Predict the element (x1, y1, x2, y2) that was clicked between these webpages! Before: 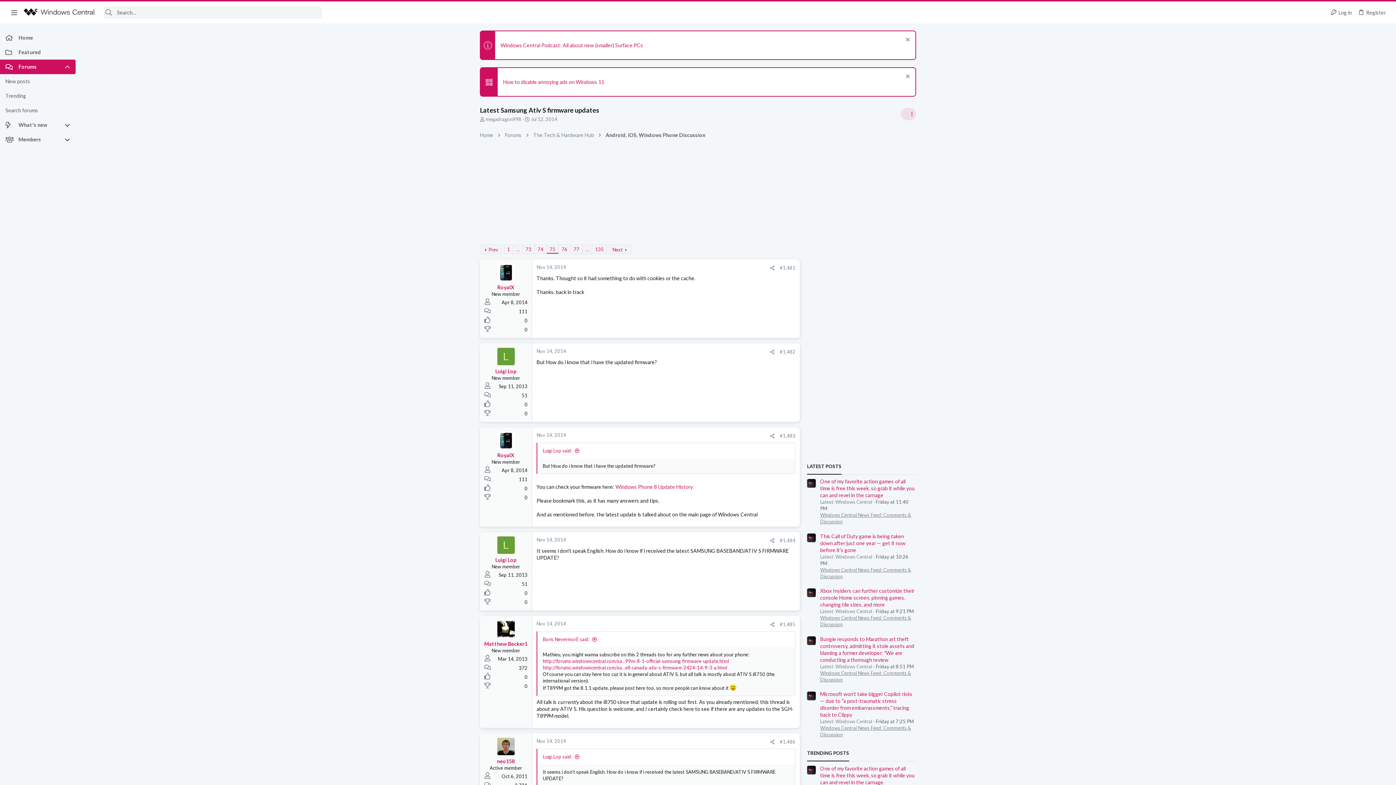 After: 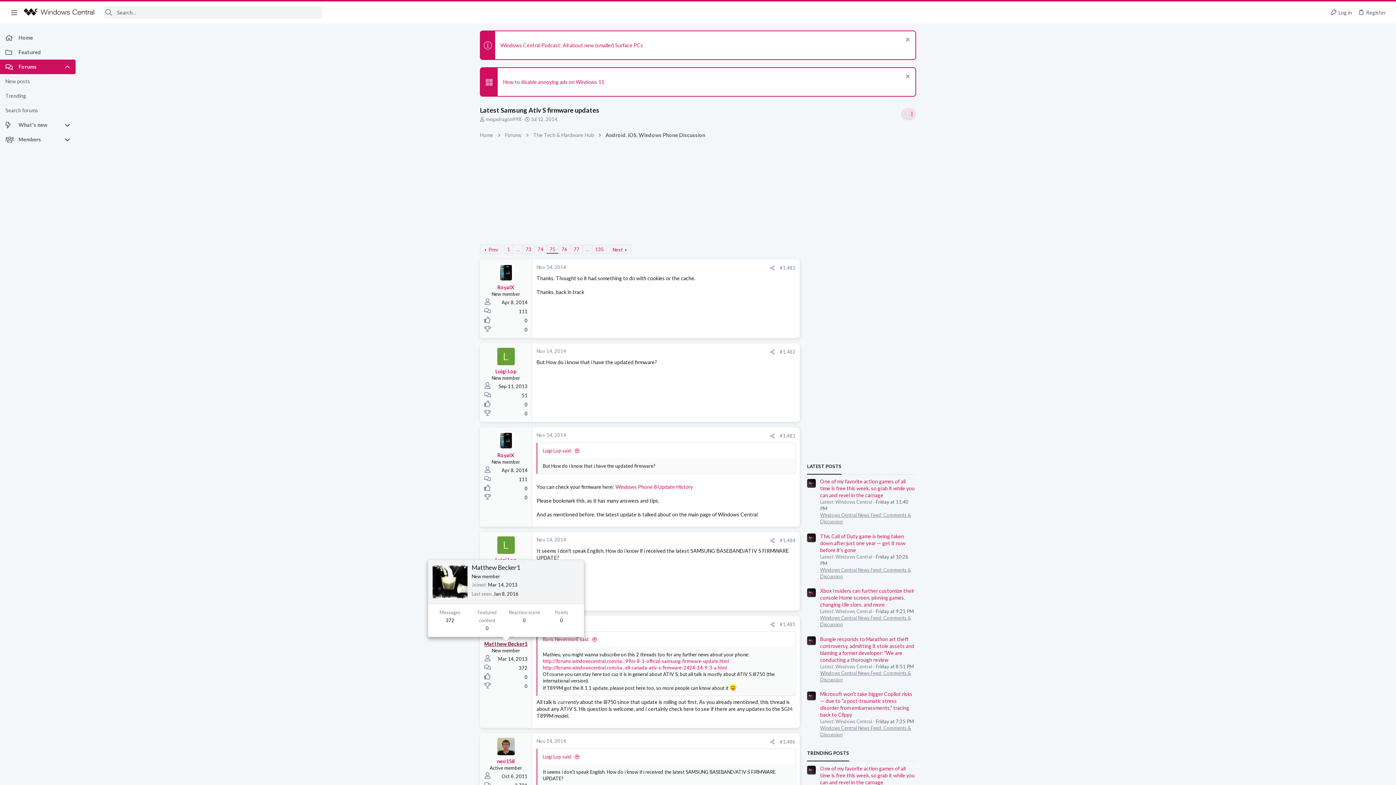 Action: label: Matthew Becker1 bbox: (484, 641, 527, 647)